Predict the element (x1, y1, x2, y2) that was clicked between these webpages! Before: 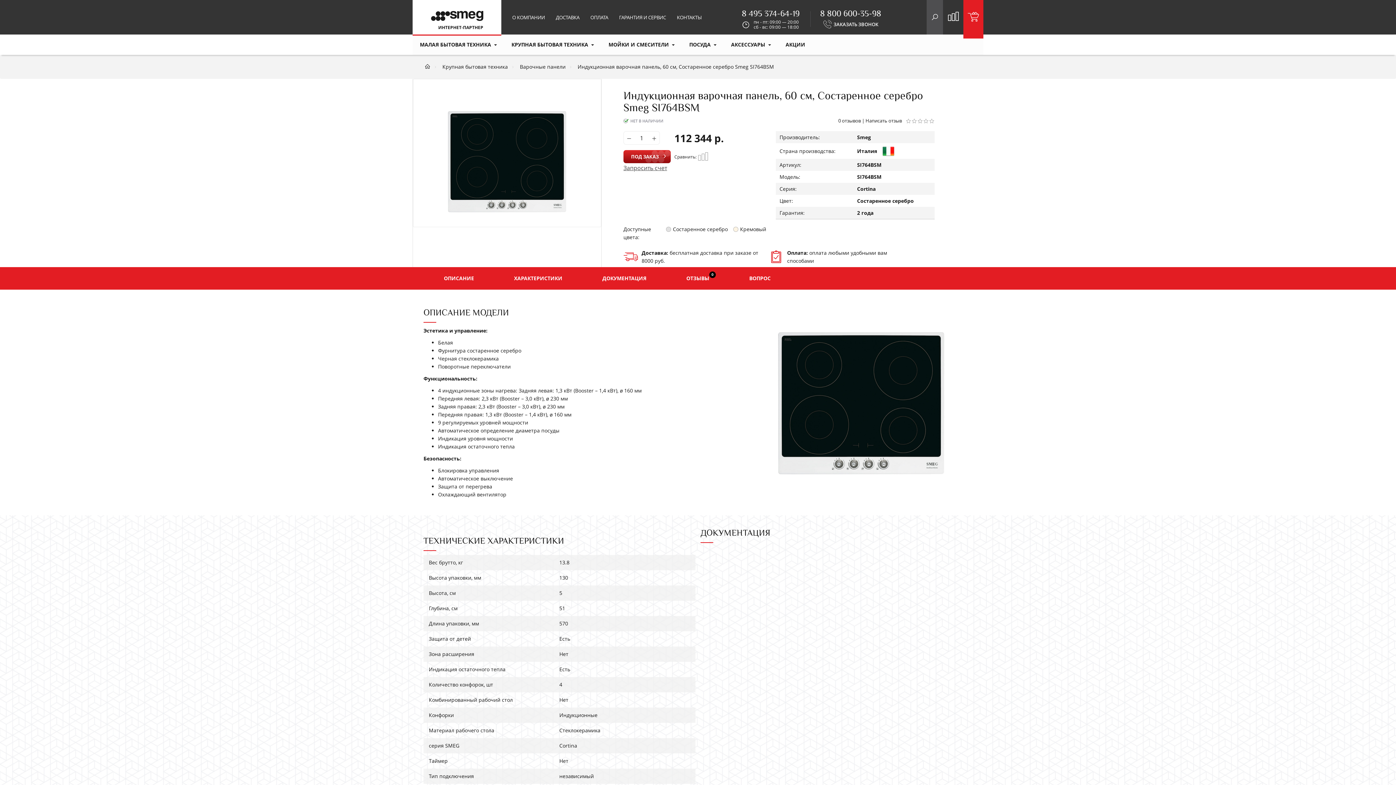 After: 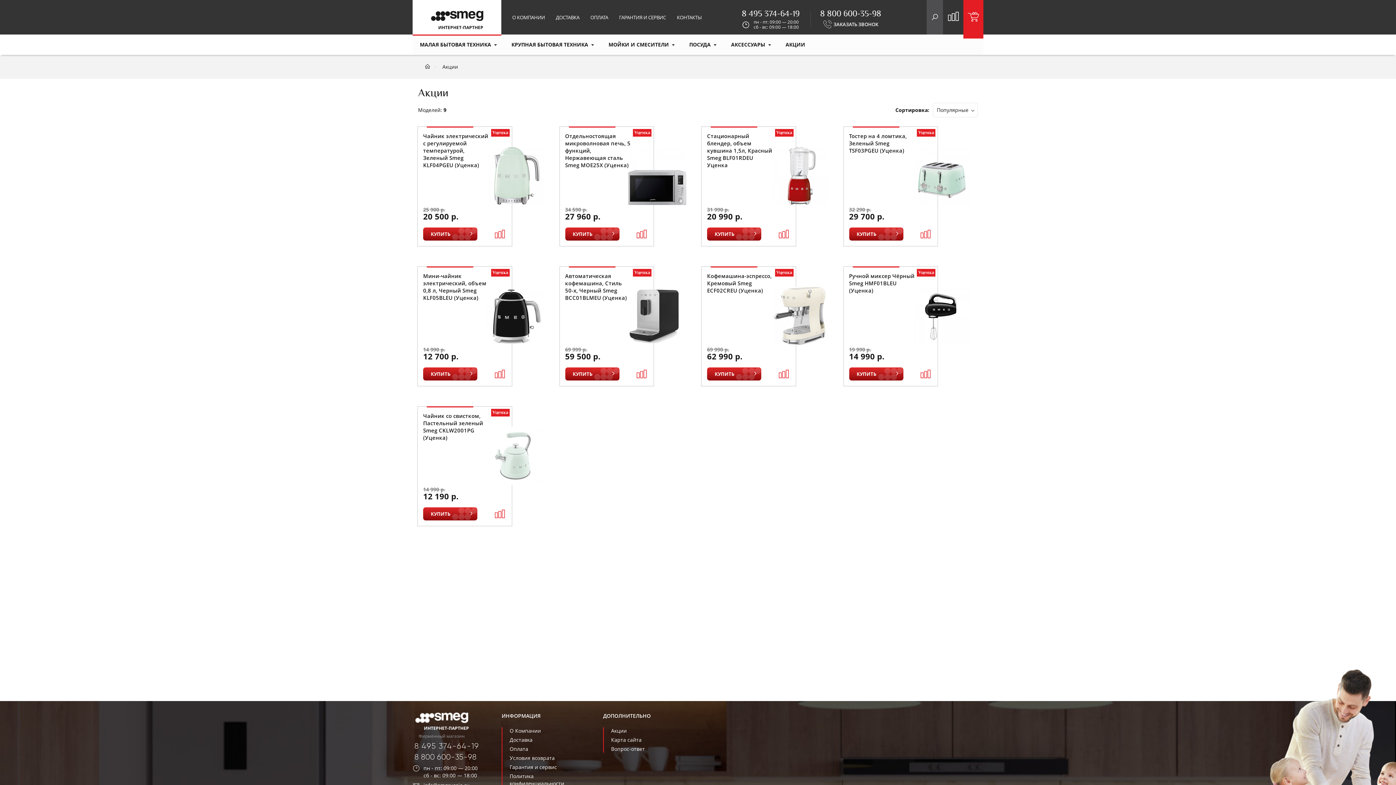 Action: bbox: (778, 34, 812, 54) label: АКЦИИ